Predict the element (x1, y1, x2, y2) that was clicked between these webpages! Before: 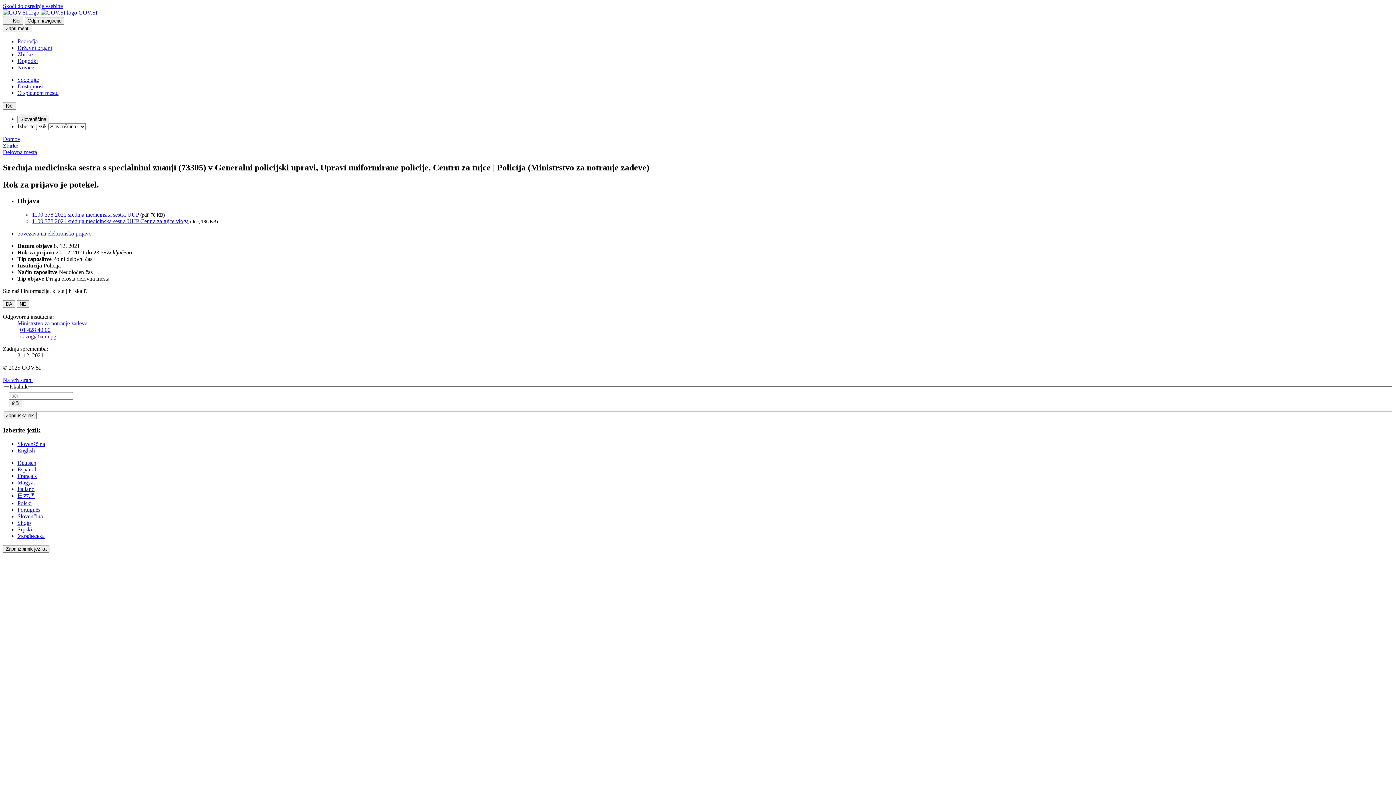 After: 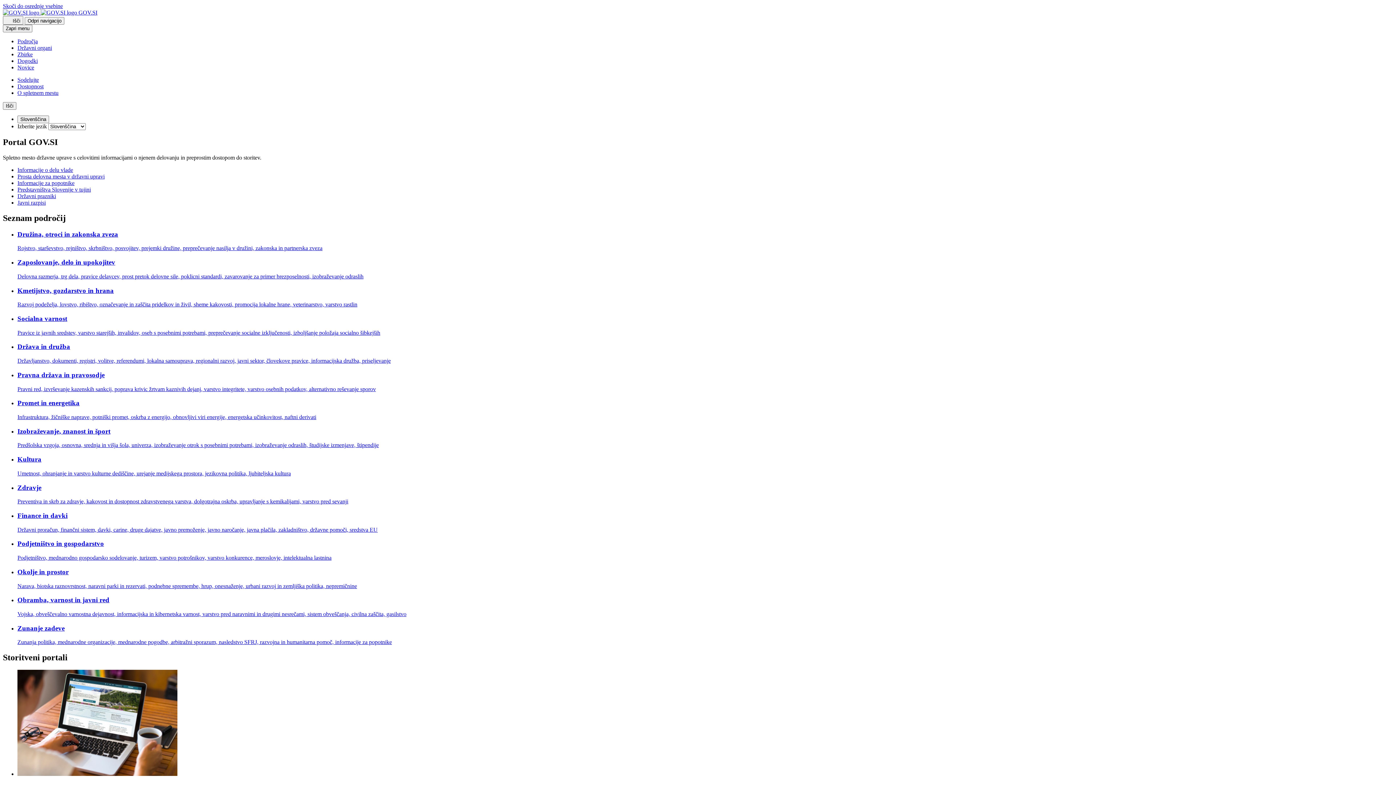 Action: bbox: (2, 9, 1393, 16) label: Na vstopno stran portala GOV.SI